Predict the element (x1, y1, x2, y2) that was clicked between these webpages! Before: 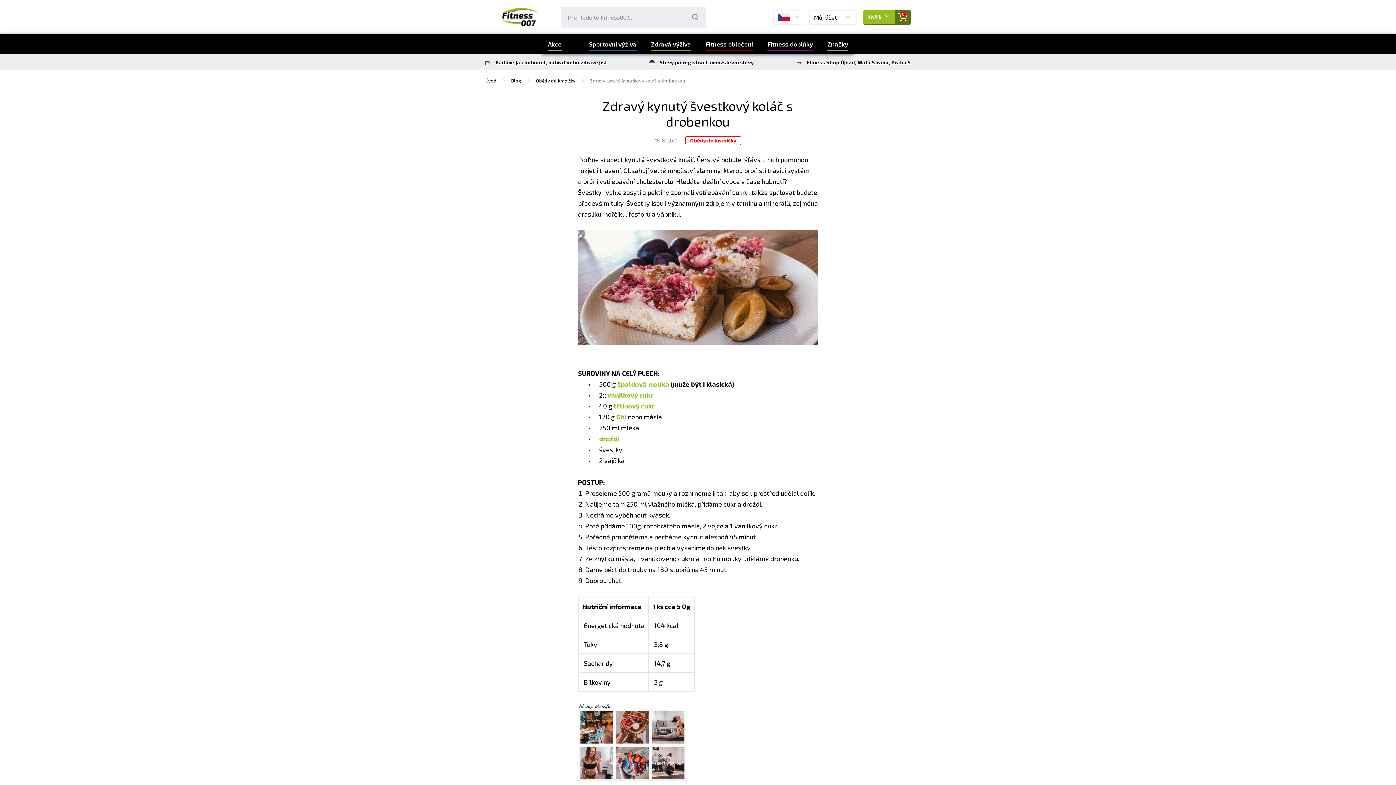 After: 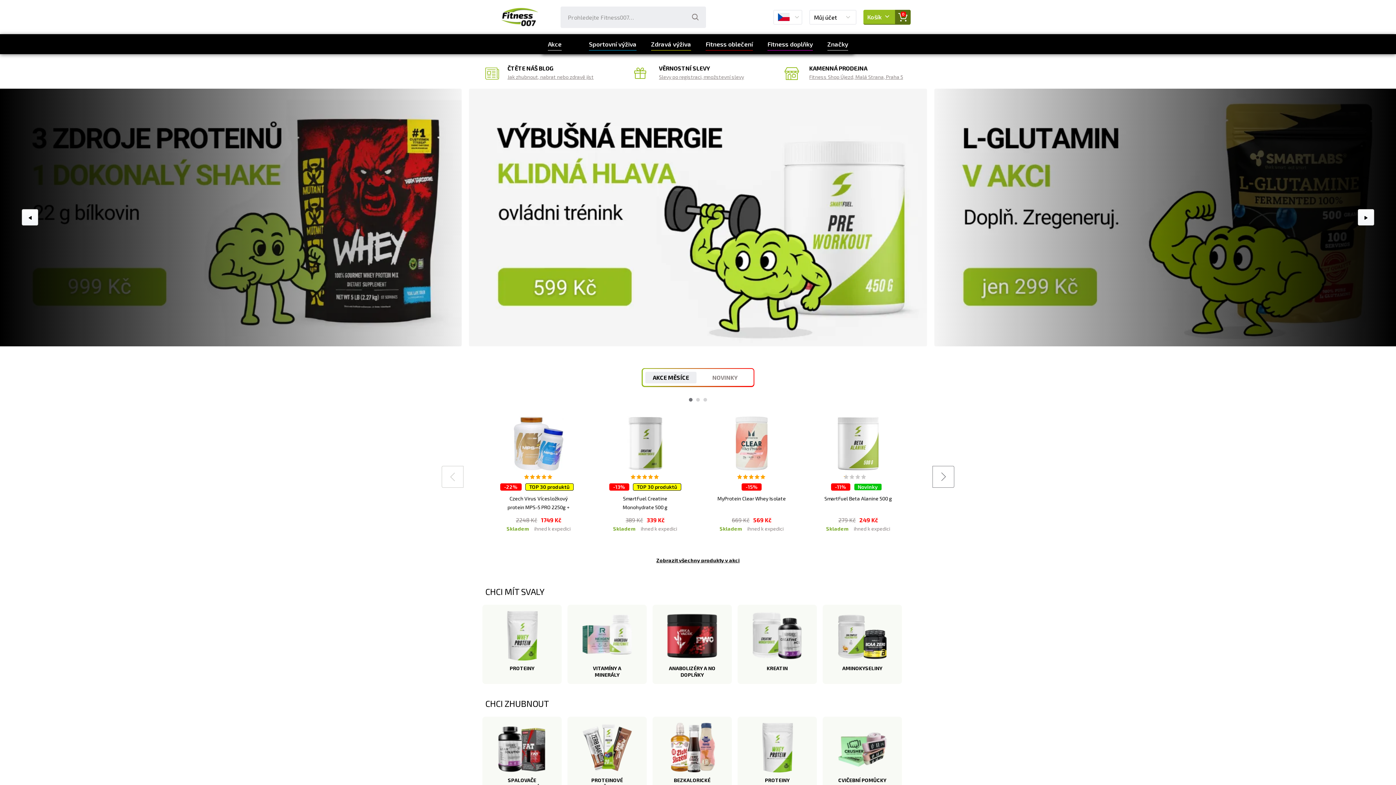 Action: label: Úvod bbox: (485, 77, 496, 83)